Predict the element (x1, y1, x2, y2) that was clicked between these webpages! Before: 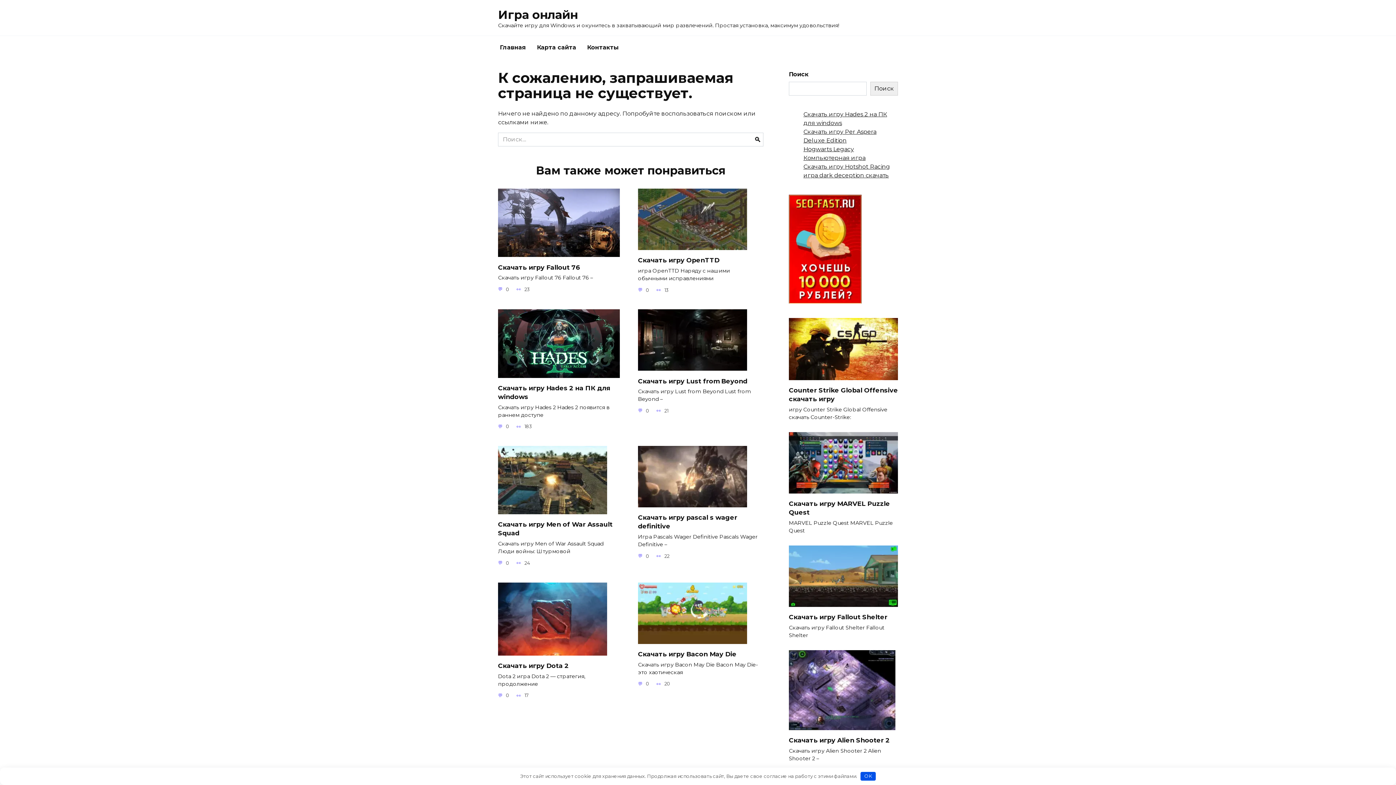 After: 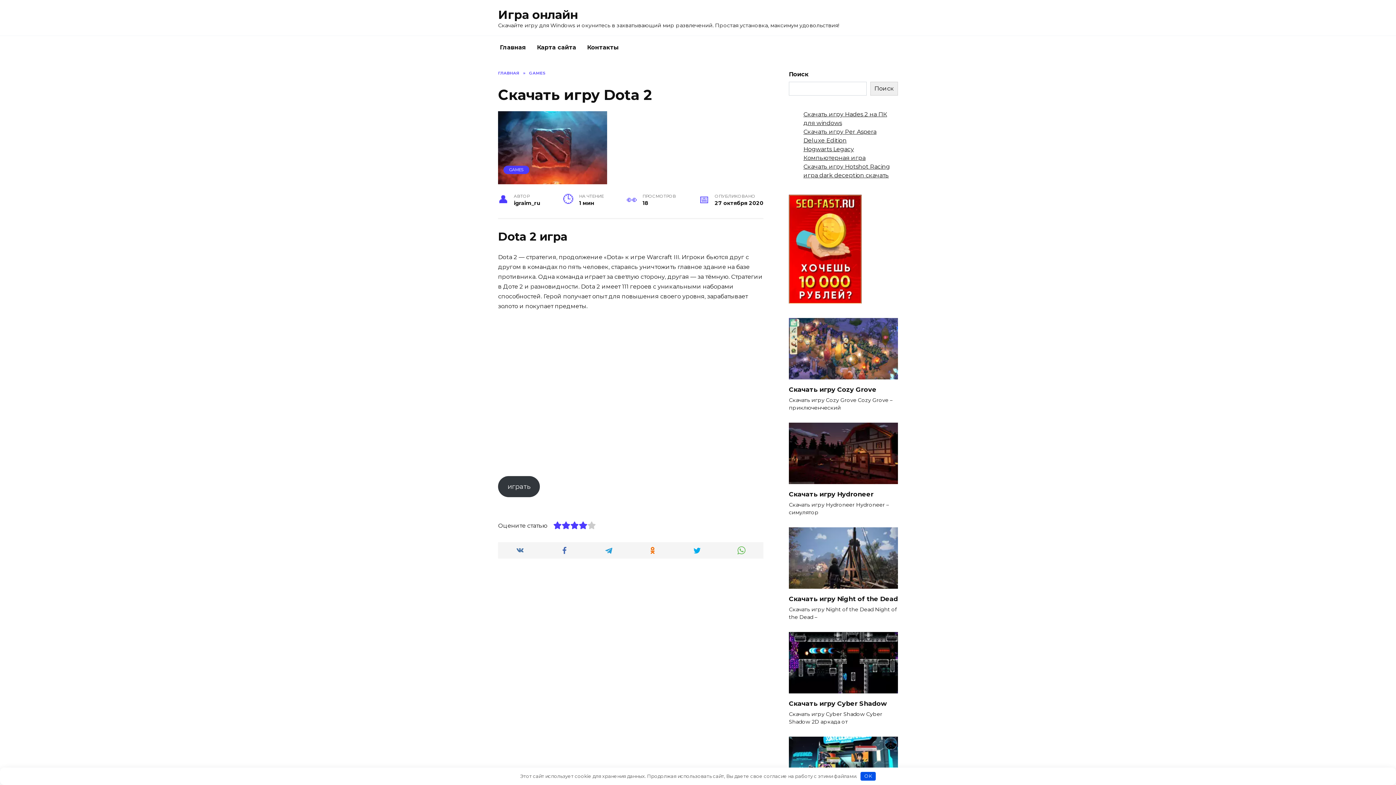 Action: bbox: (498, 647, 607, 654)